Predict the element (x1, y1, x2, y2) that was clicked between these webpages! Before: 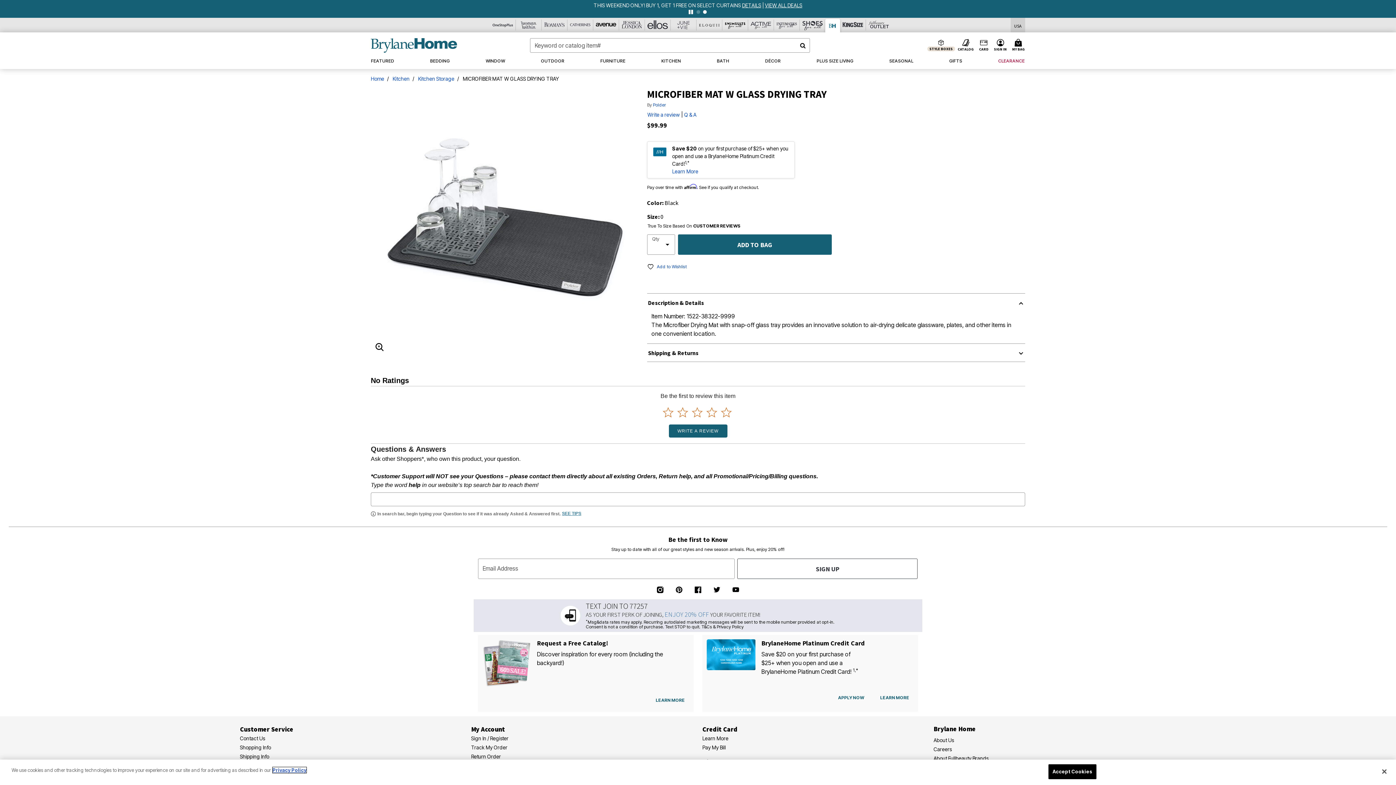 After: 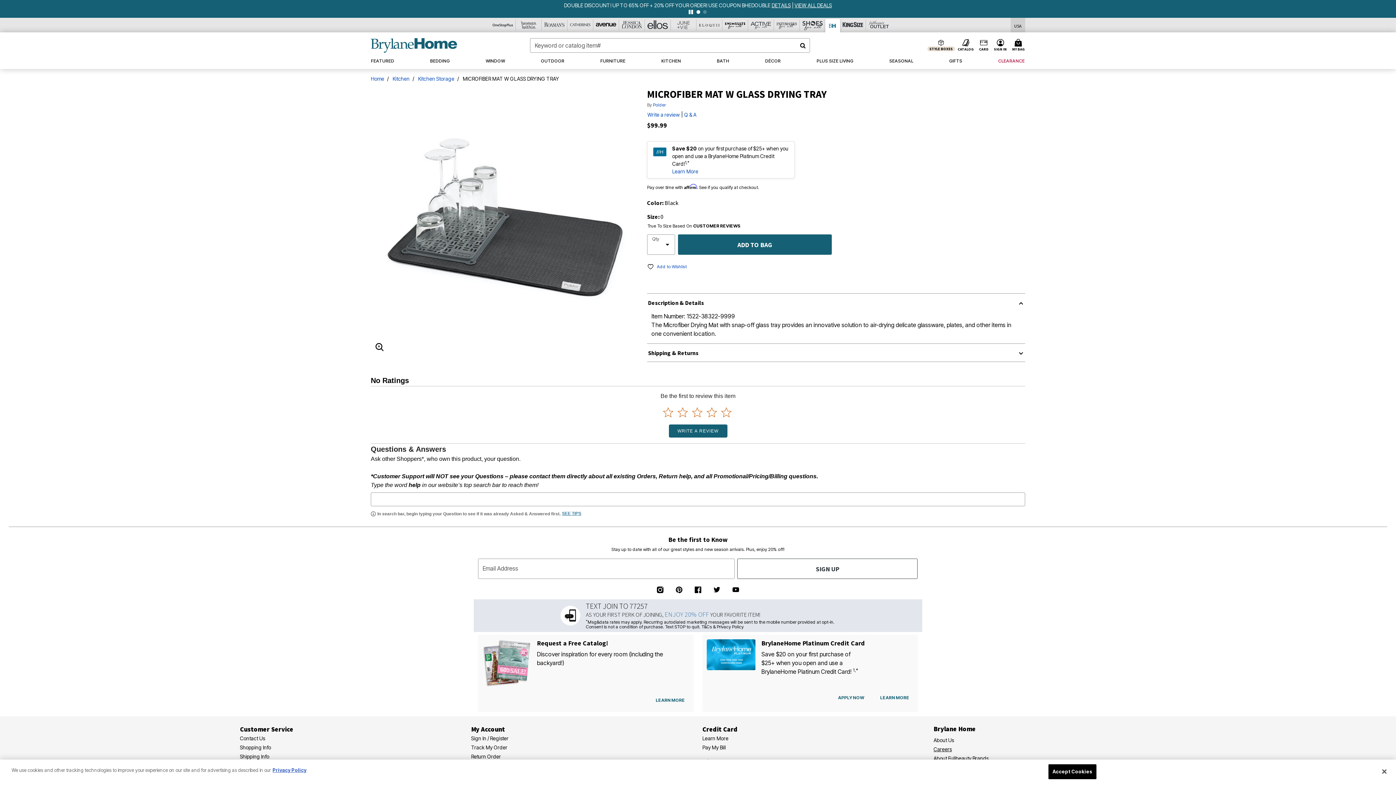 Action: label: Careers bbox: (933, 601, 952, 607)